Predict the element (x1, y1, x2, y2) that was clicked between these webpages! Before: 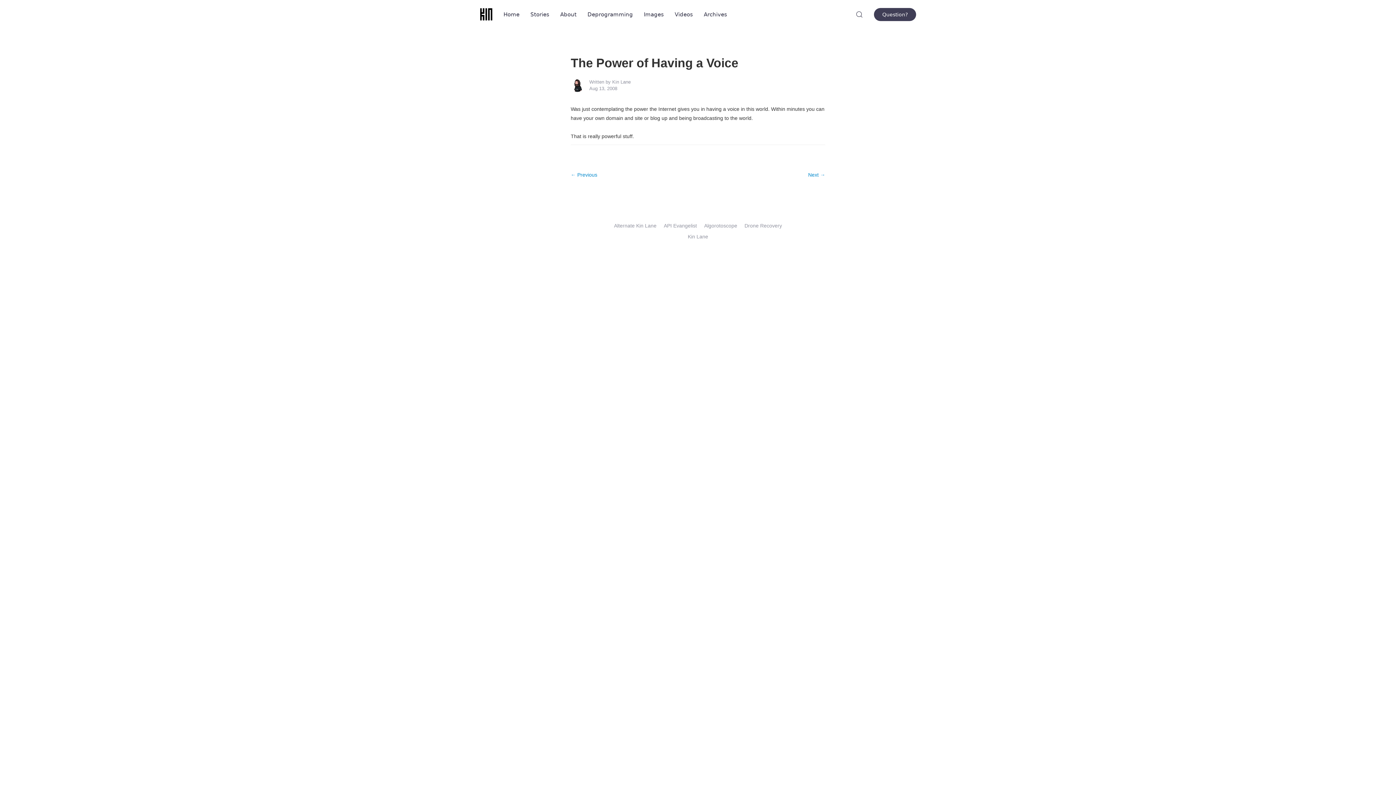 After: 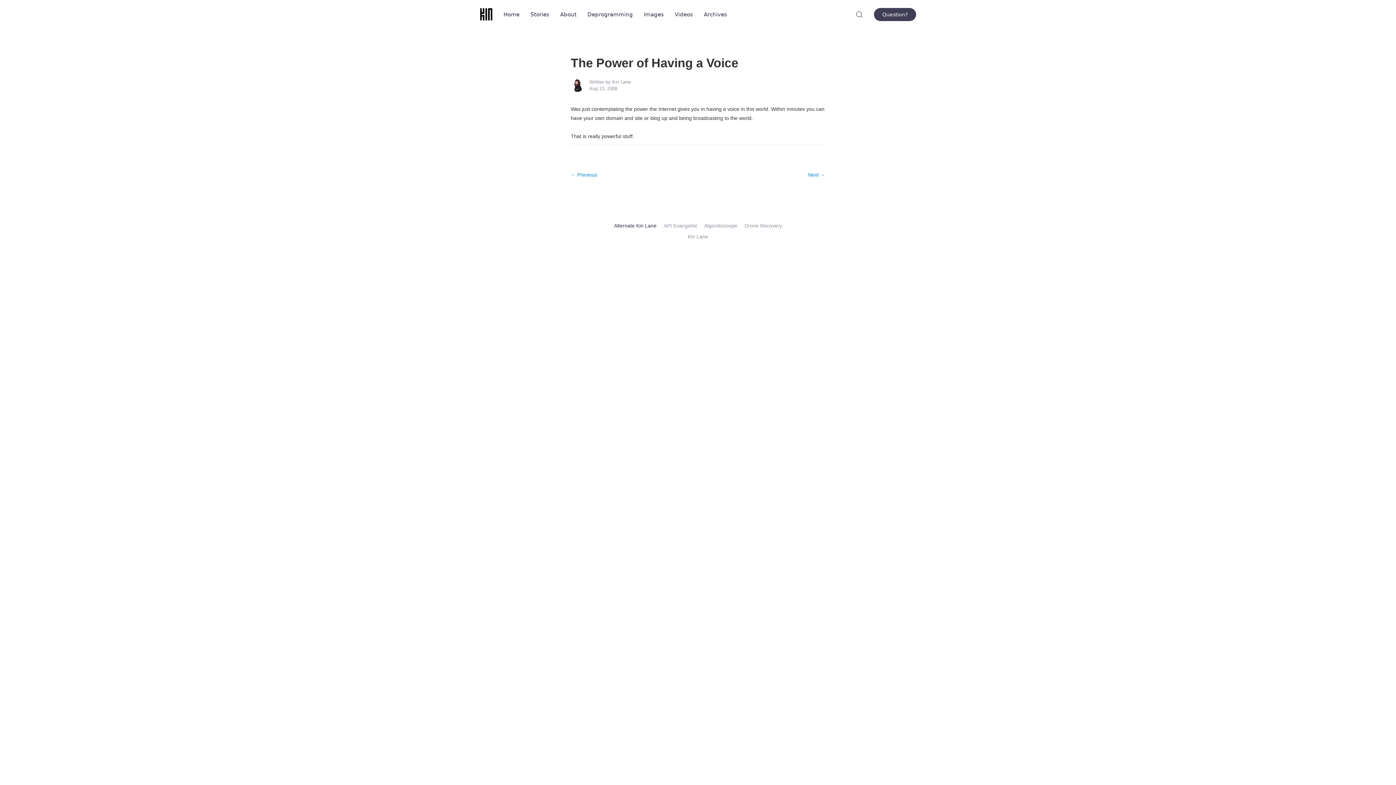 Action: label: Alternate Kin Lane bbox: (614, 222, 656, 229)